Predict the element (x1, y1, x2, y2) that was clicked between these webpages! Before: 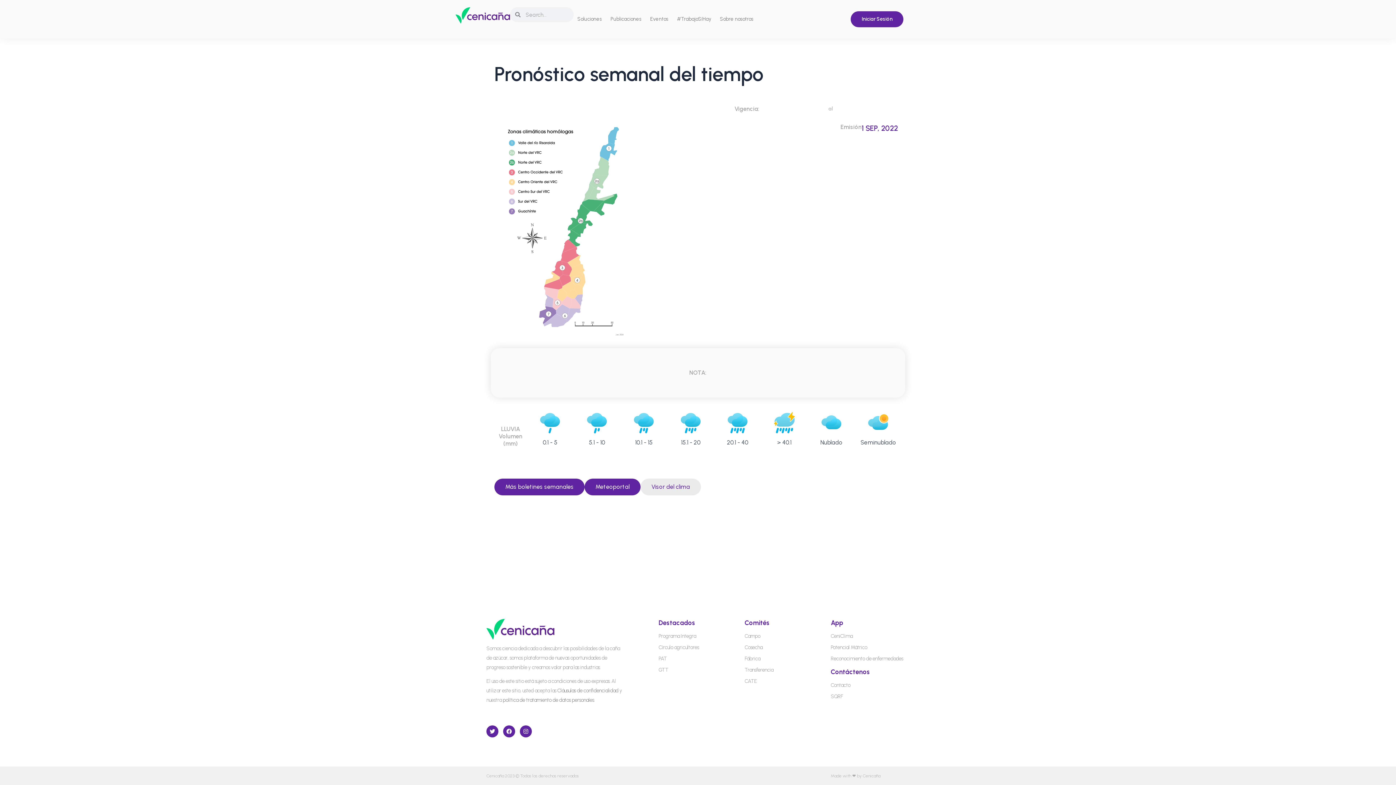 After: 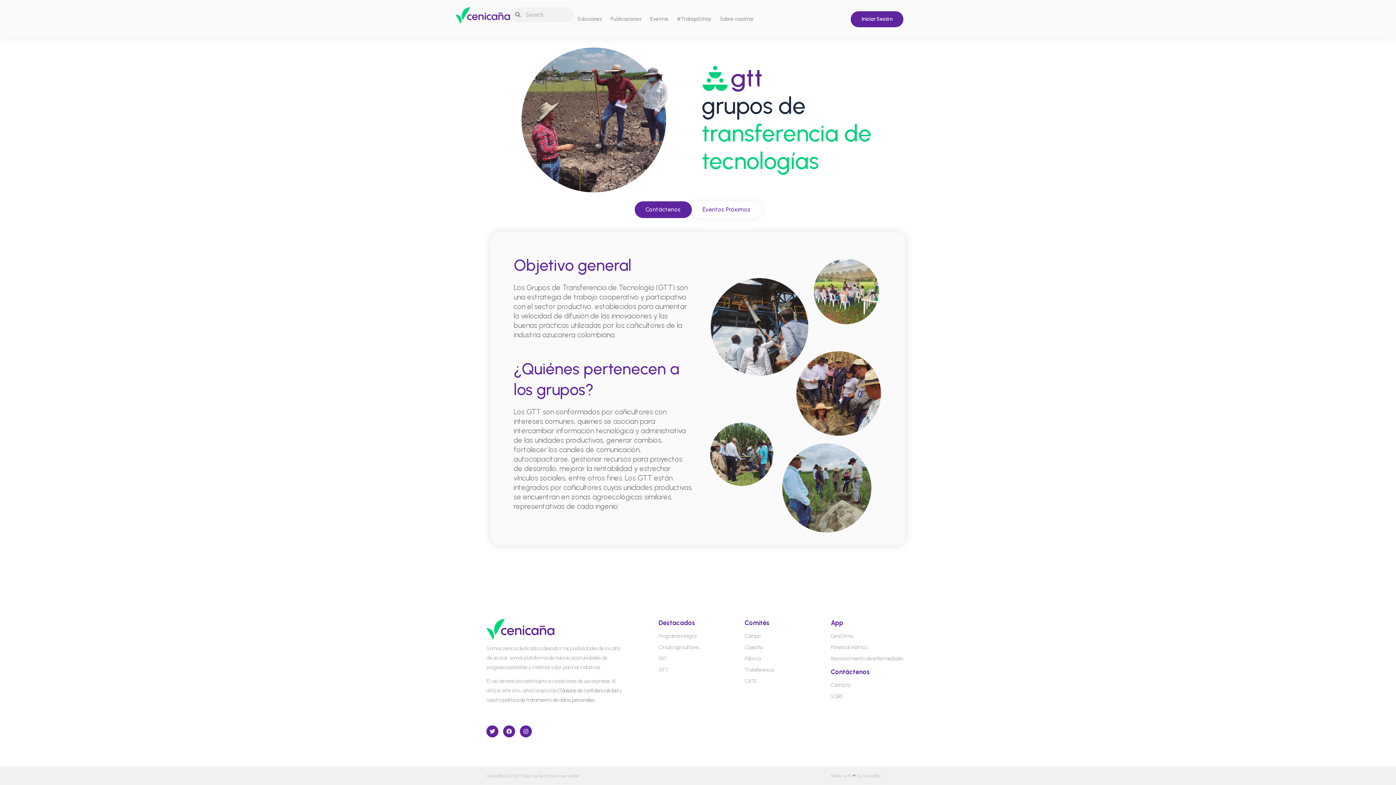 Action: bbox: (658, 665, 737, 675) label: GTT